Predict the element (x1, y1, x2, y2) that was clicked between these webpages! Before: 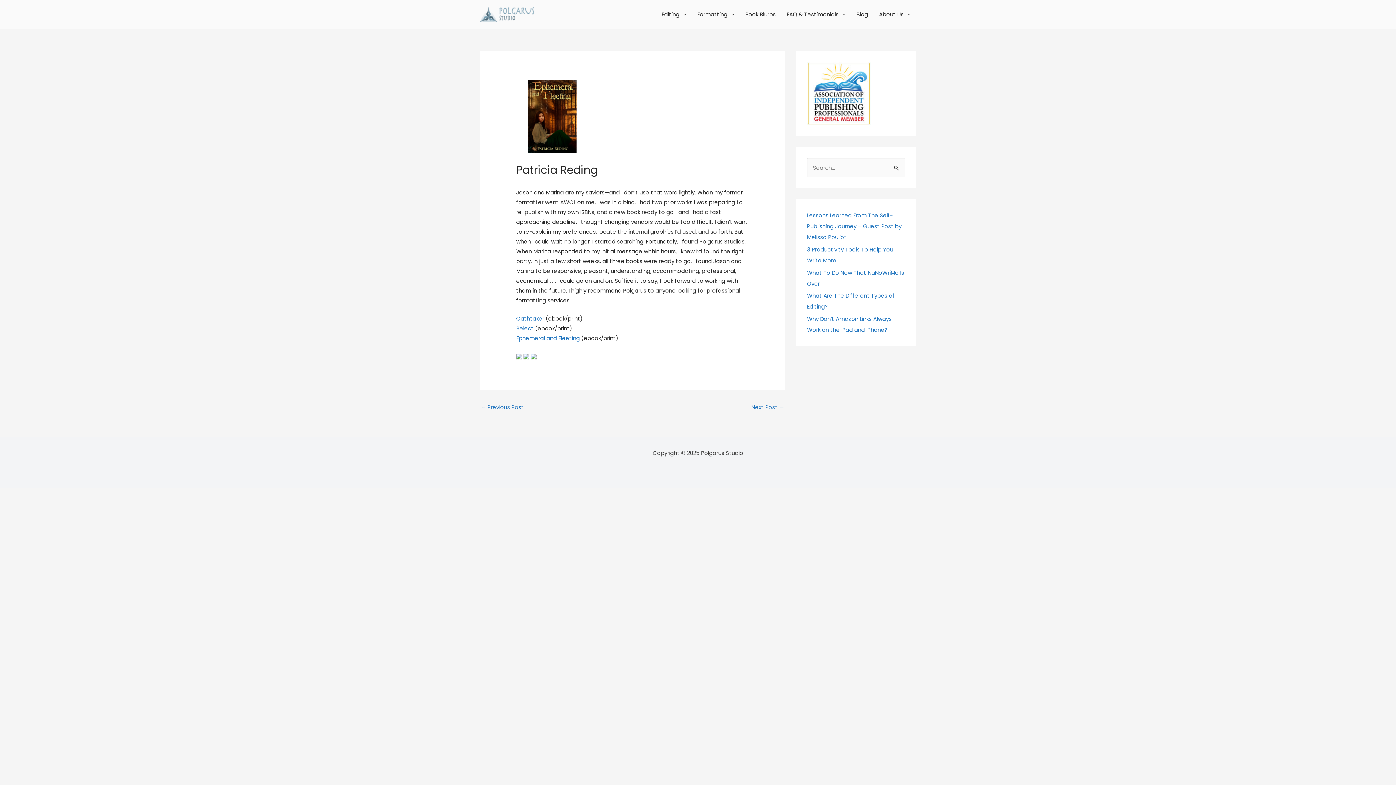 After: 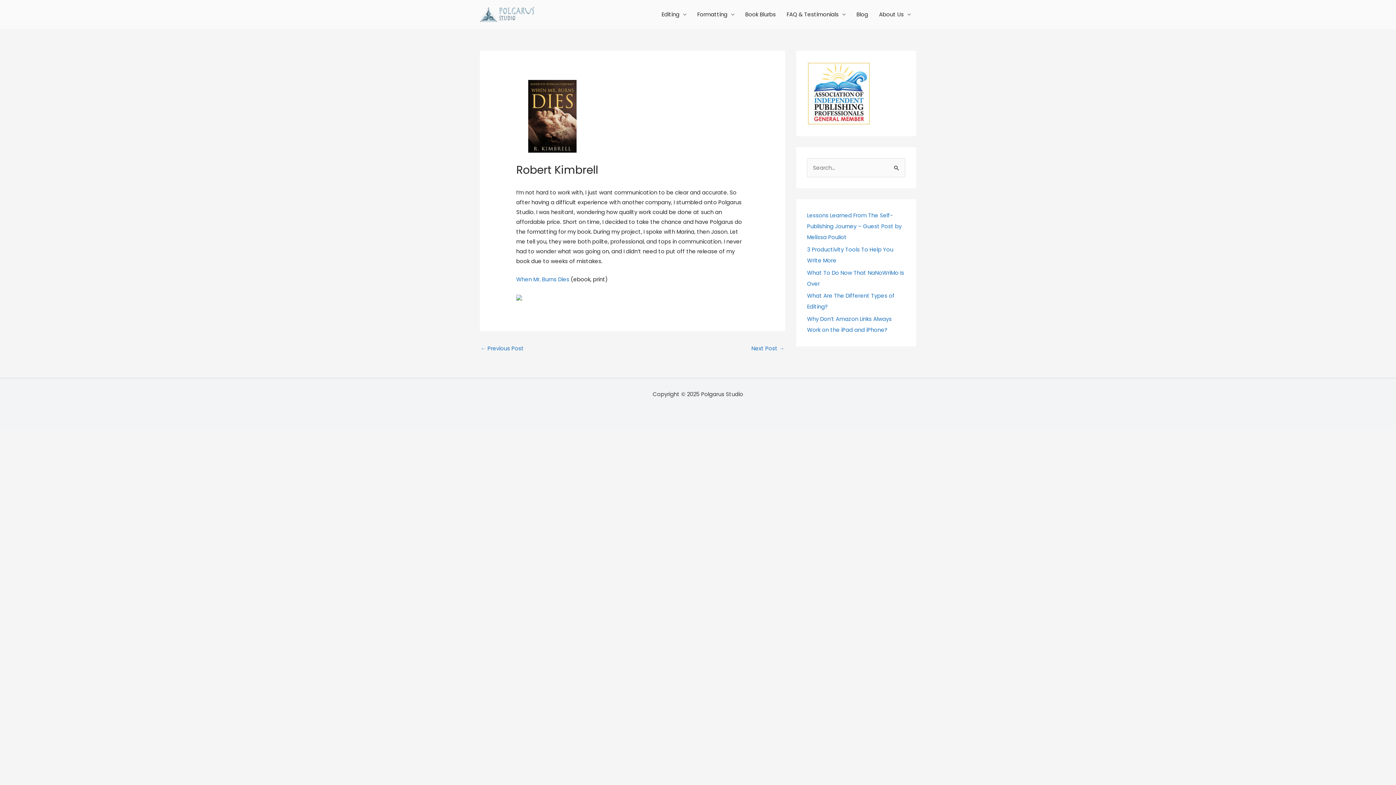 Action: bbox: (751, 401, 784, 414) label: Next Post →